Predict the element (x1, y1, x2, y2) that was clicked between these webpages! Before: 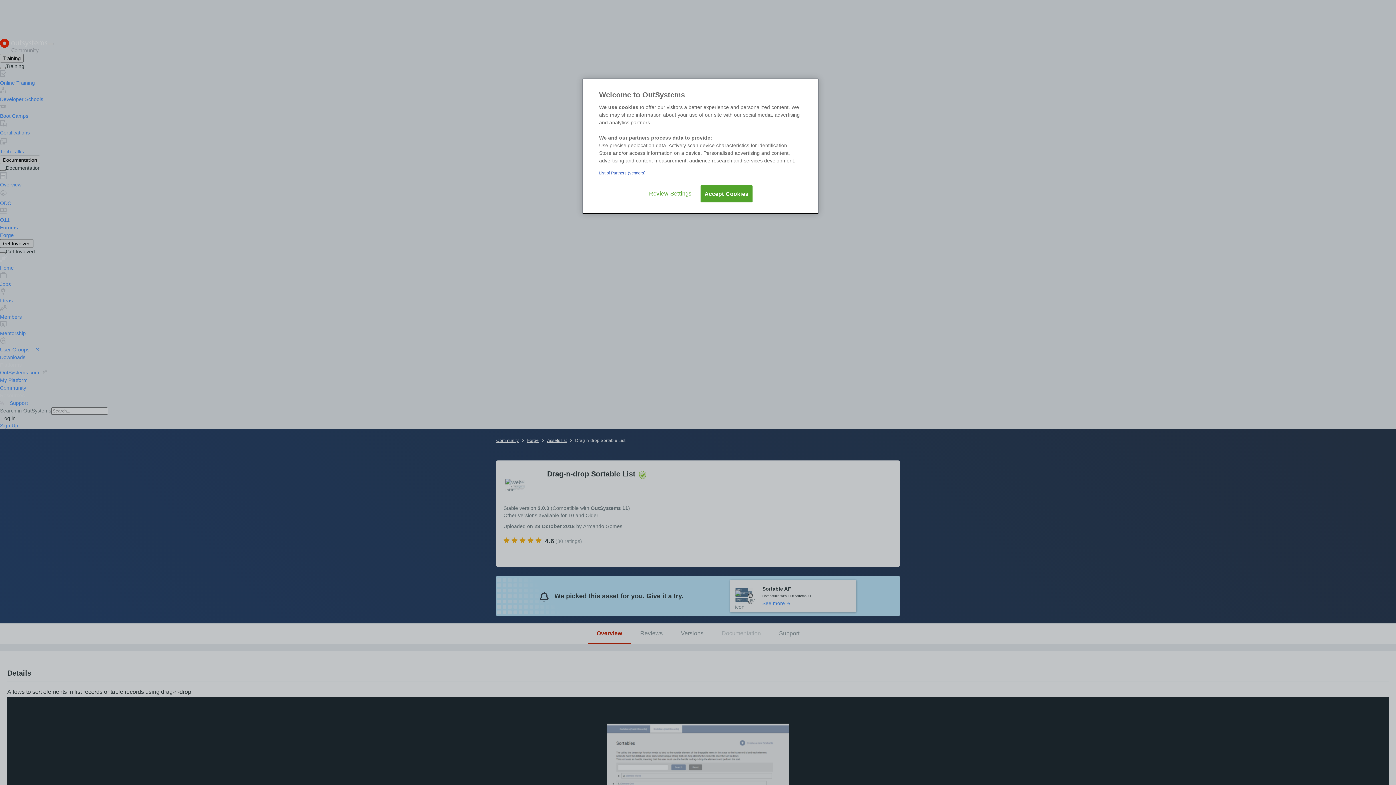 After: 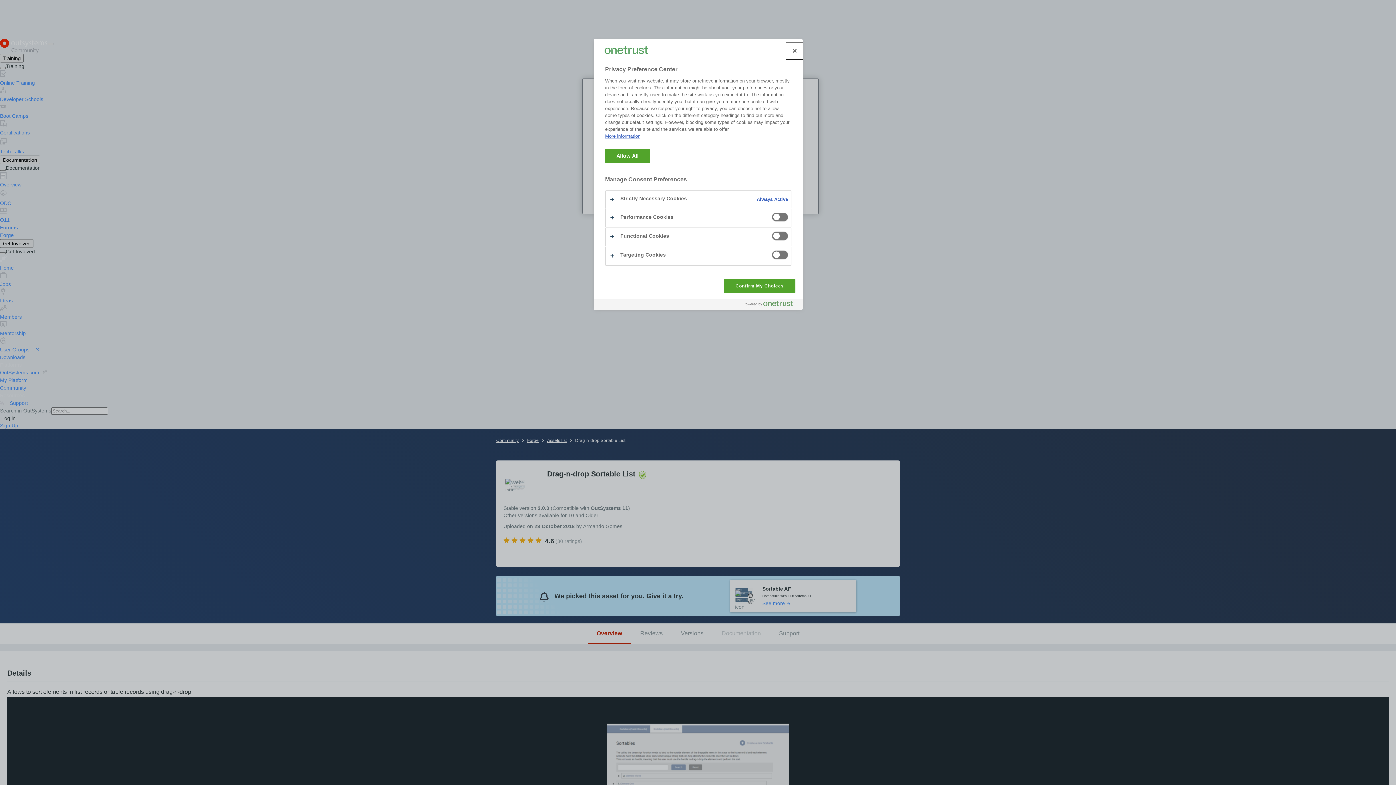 Action: label: Review Settings bbox: (646, 185, 695, 201)